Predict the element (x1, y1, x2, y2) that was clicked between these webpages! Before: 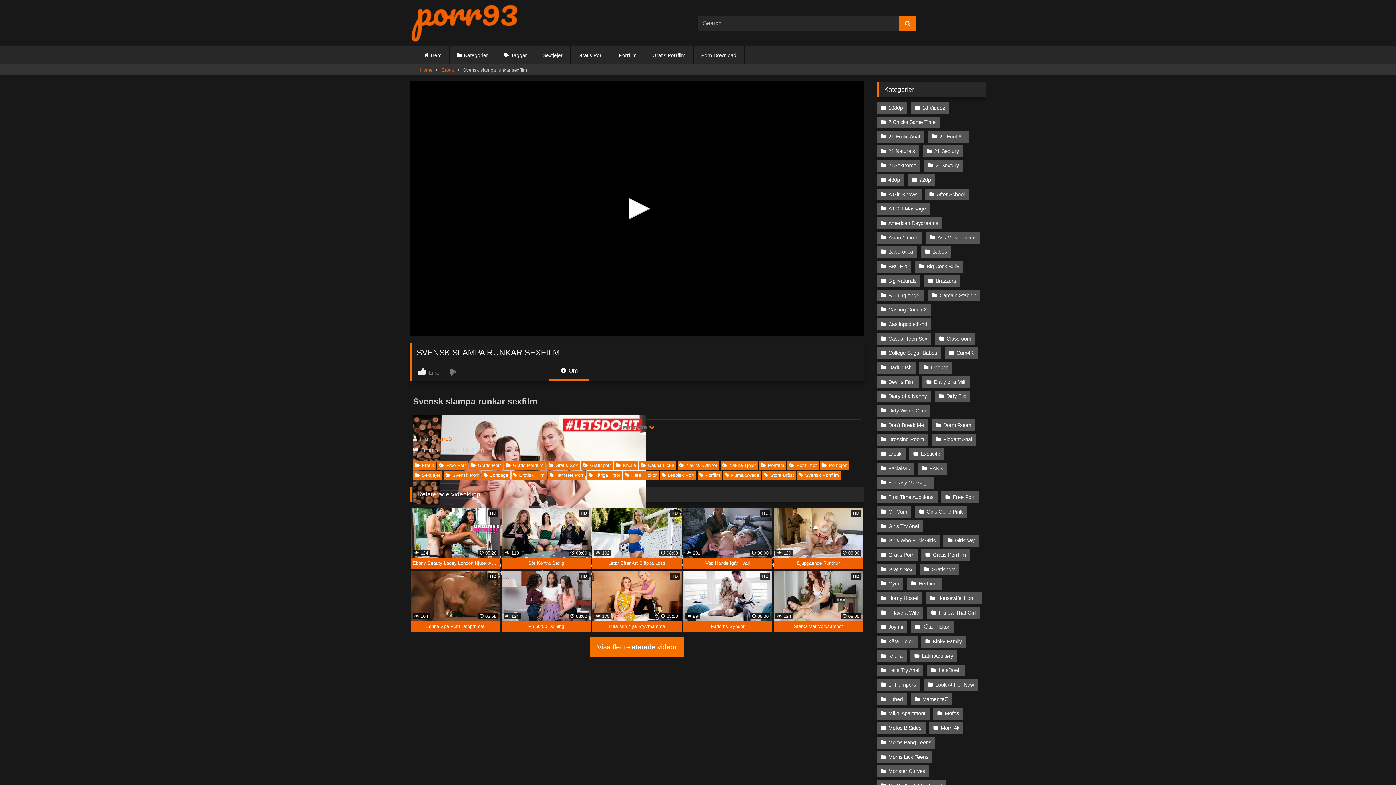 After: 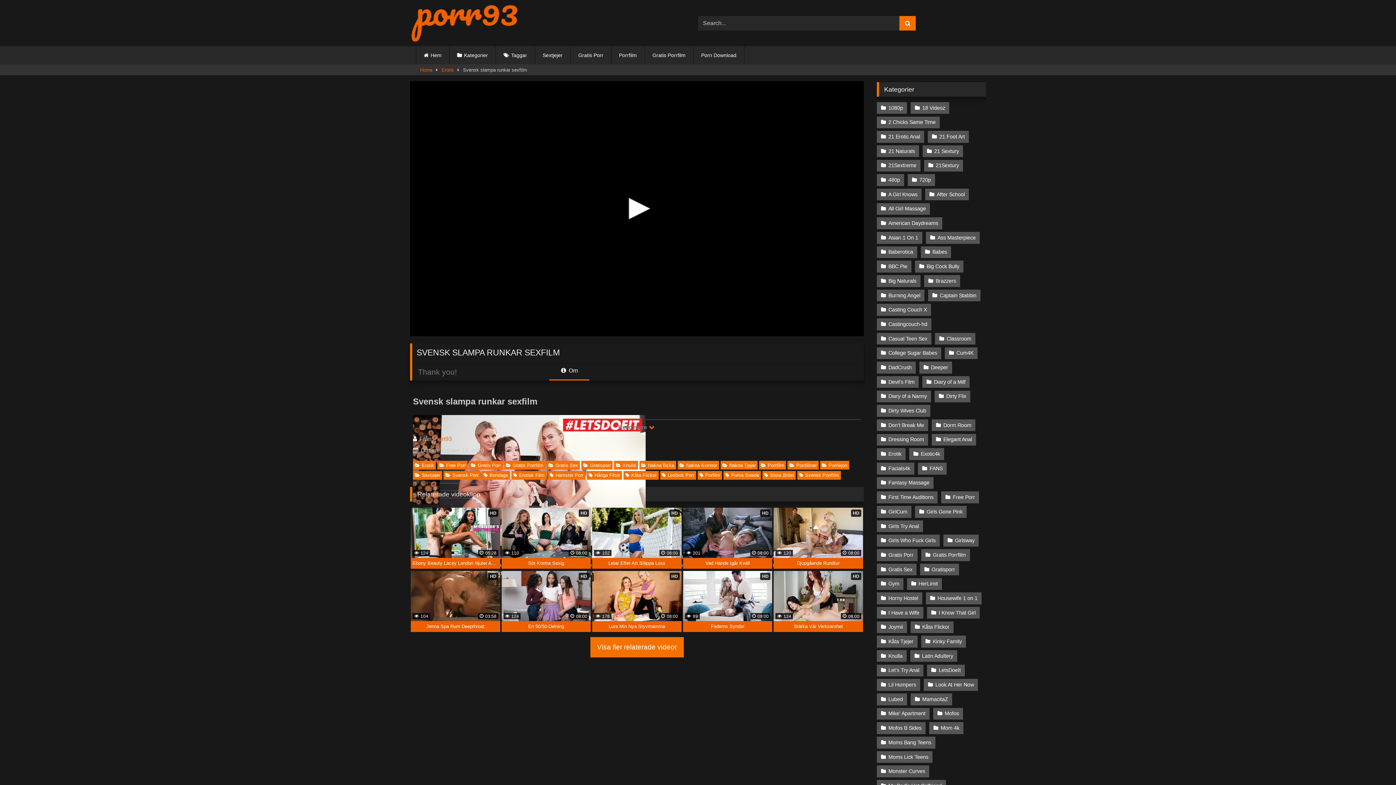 Action: bbox: (449, 367, 457, 376)